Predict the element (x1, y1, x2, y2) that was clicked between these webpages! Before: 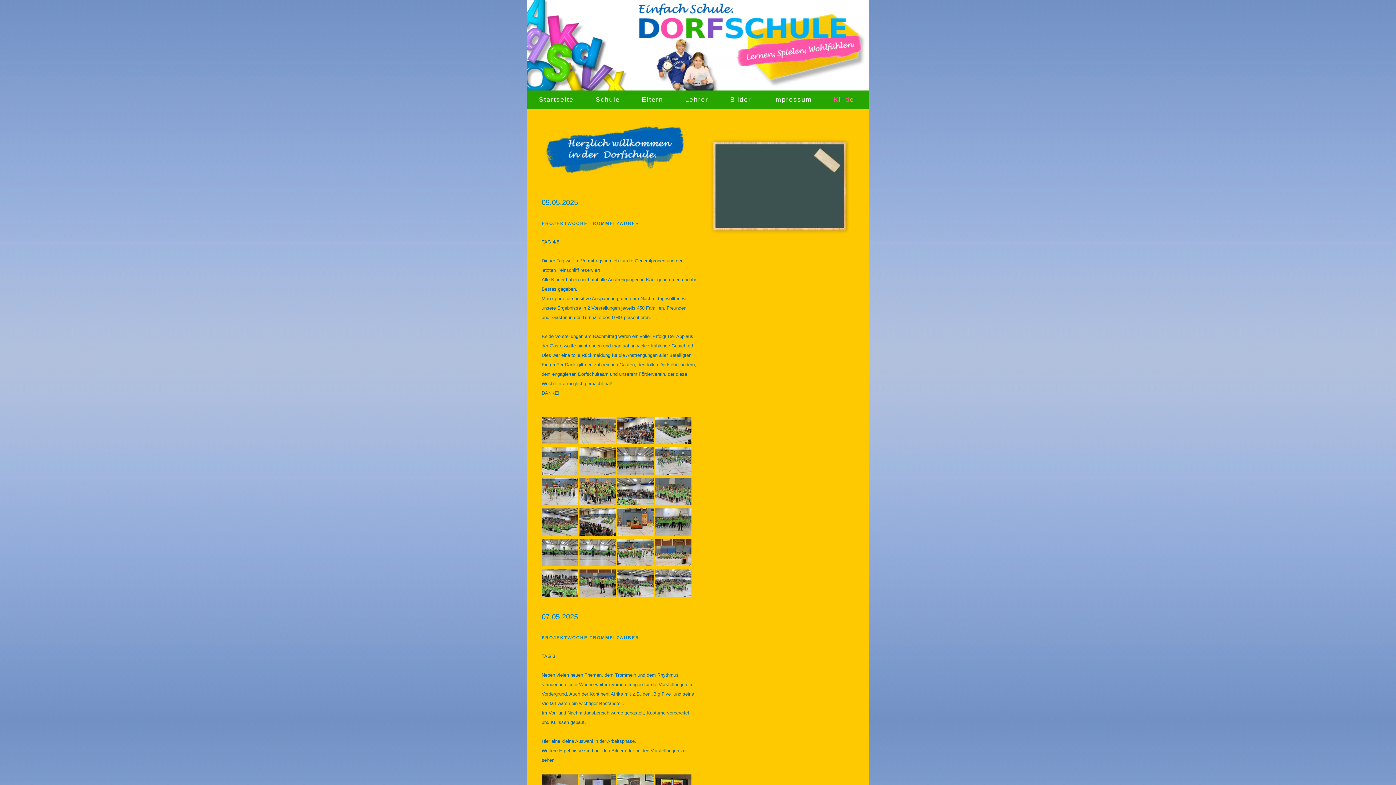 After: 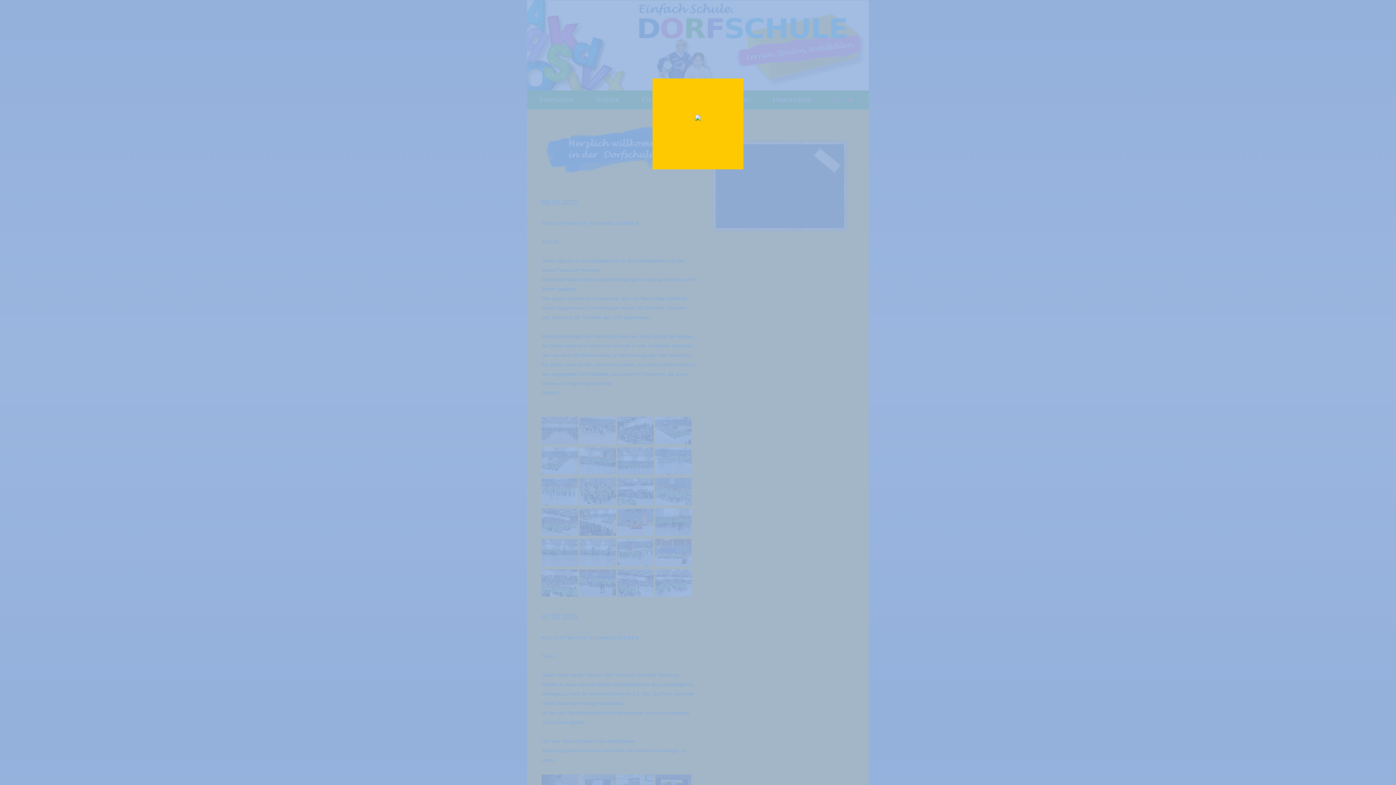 Action: bbox: (579, 440, 616, 445)